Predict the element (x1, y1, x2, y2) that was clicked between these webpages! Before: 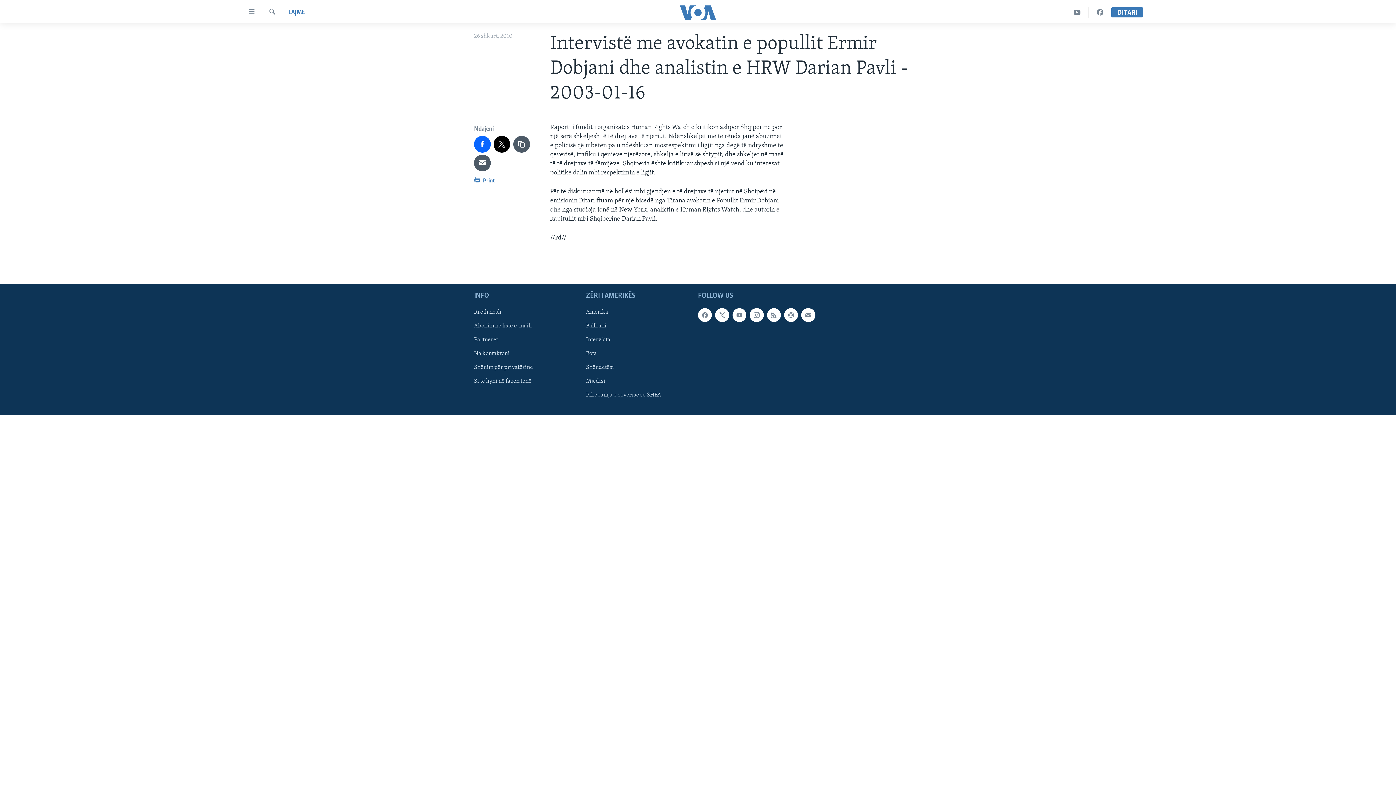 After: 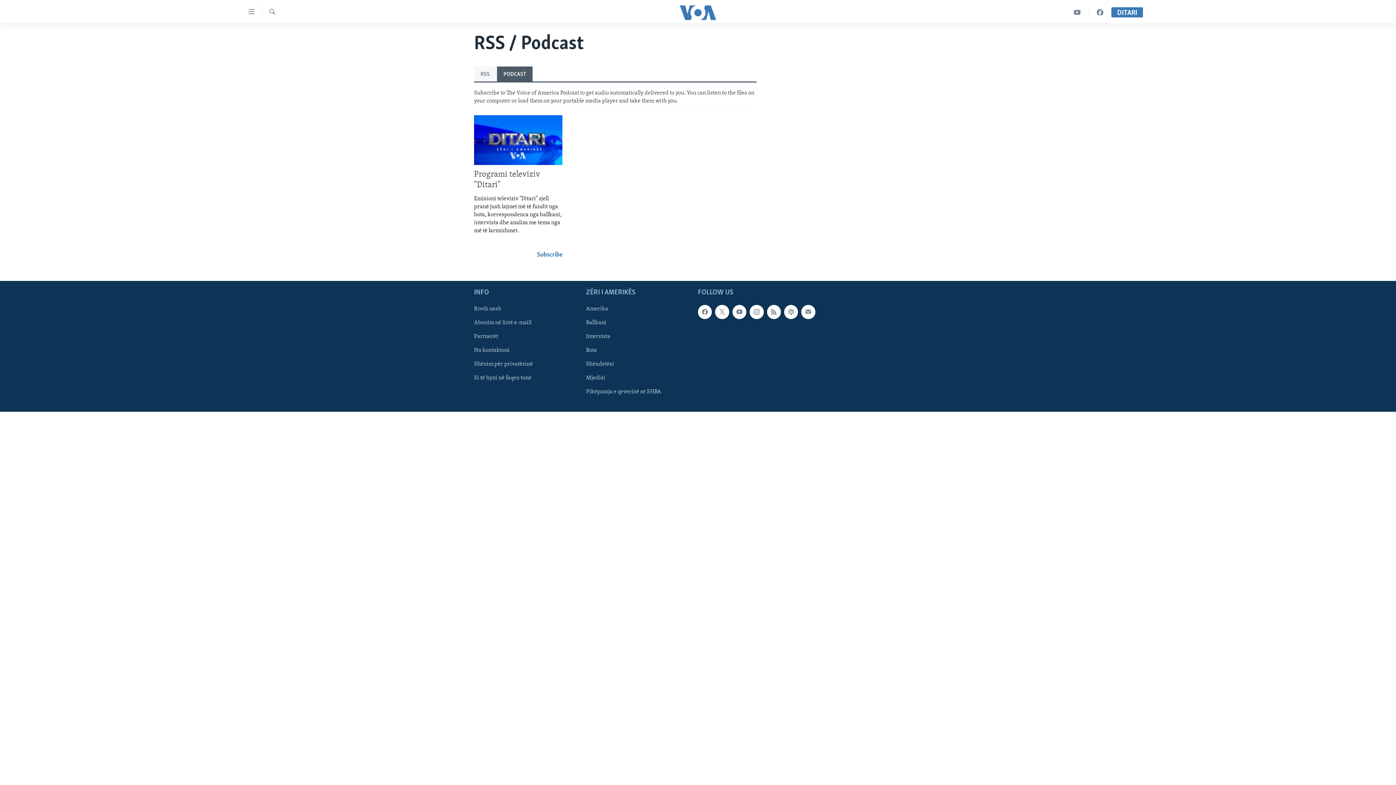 Action: bbox: (784, 308, 798, 322)